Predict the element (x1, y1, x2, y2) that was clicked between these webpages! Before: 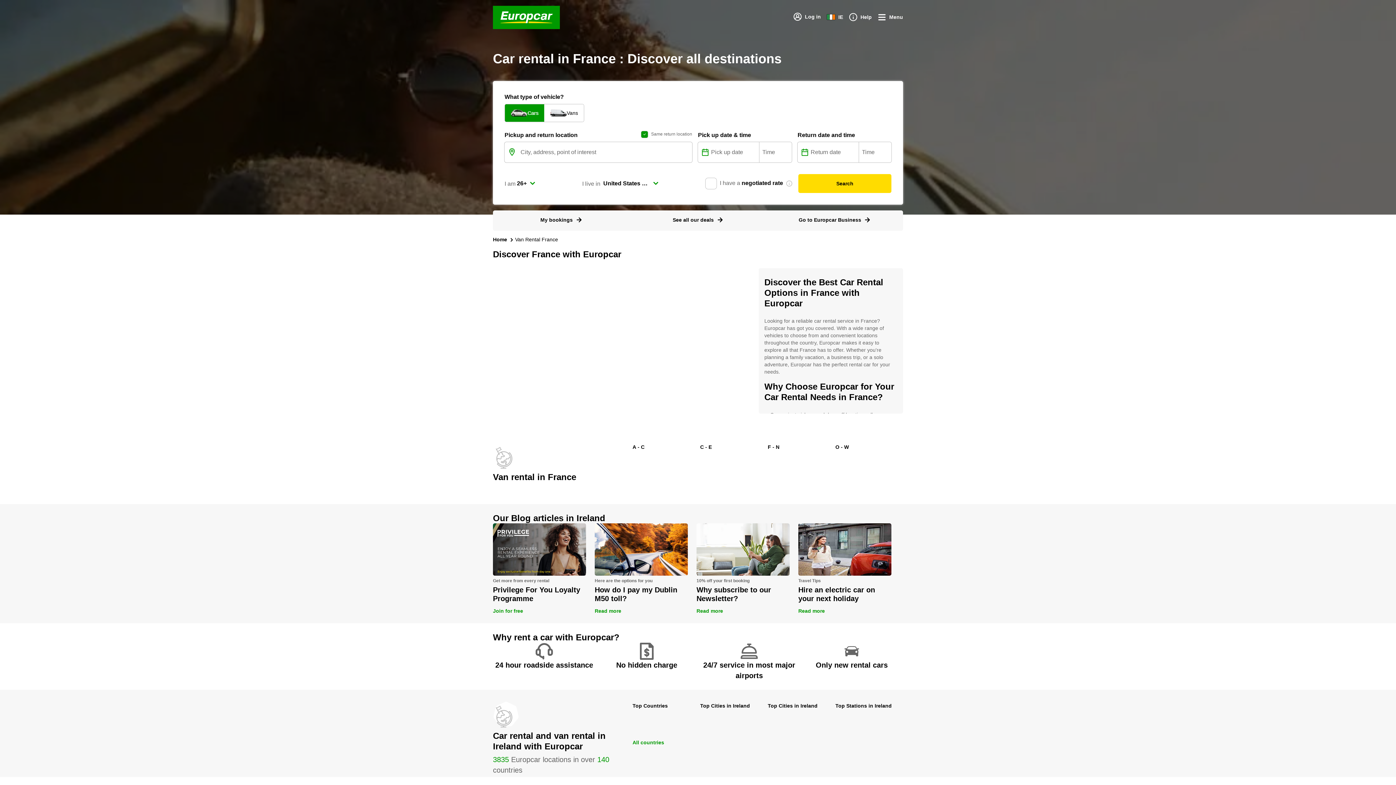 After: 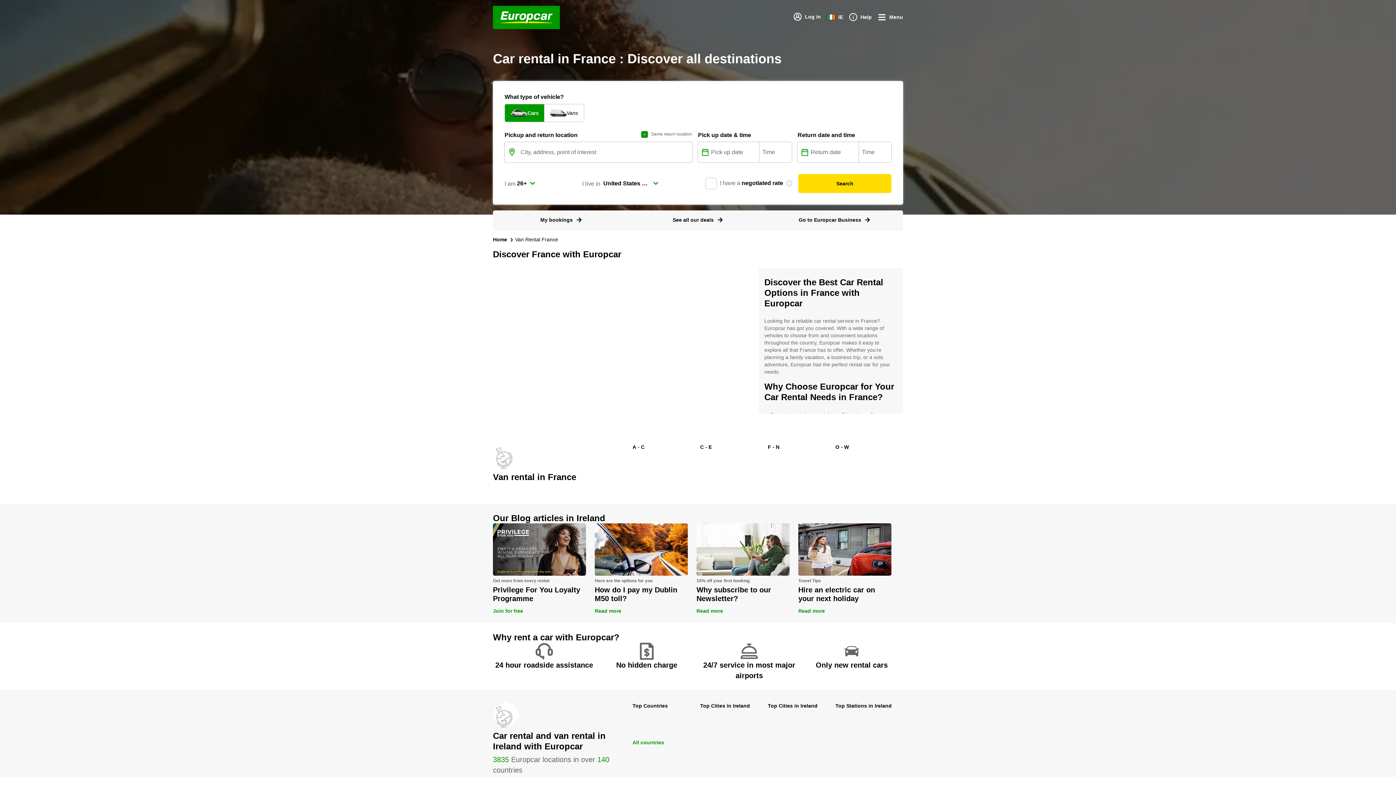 Action: label: C - E bbox: (700, 442, 768, 452)